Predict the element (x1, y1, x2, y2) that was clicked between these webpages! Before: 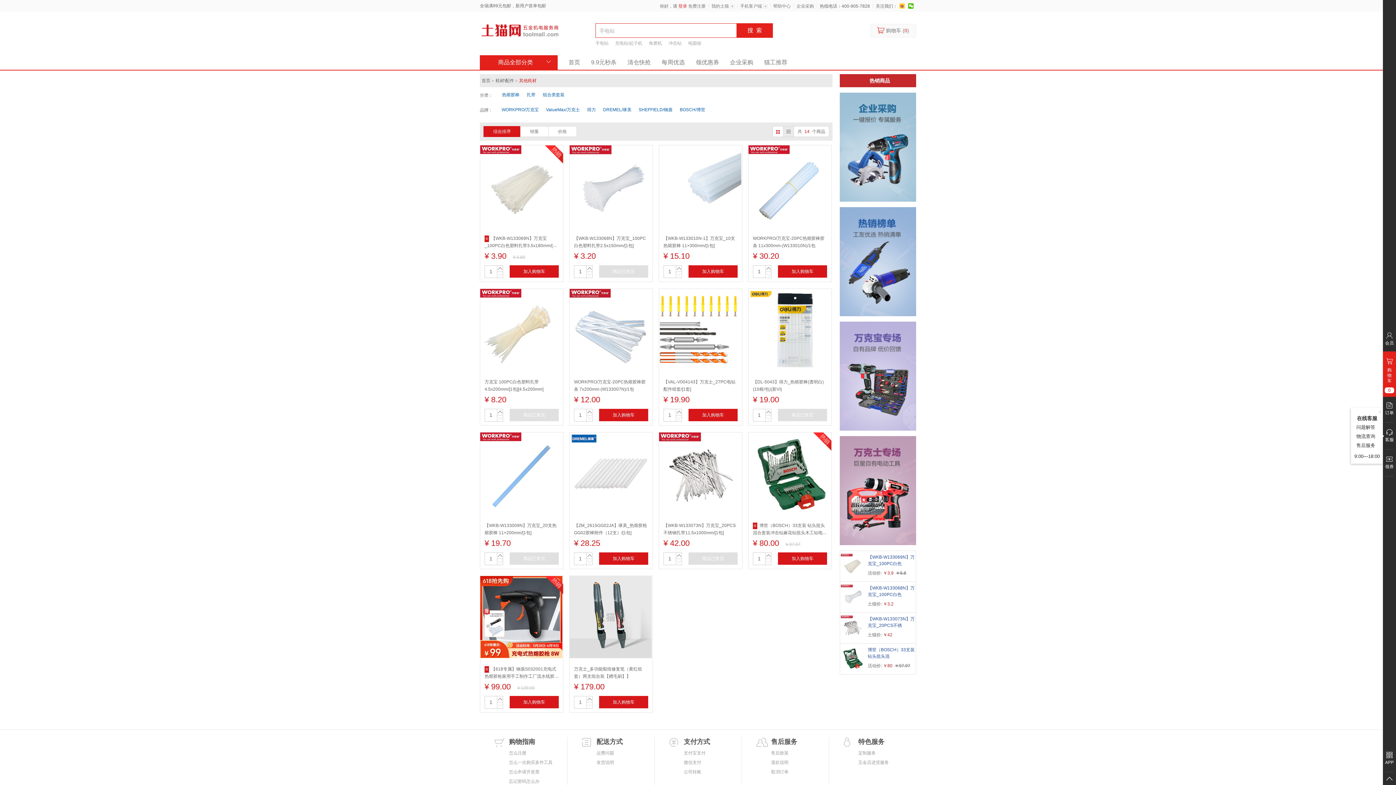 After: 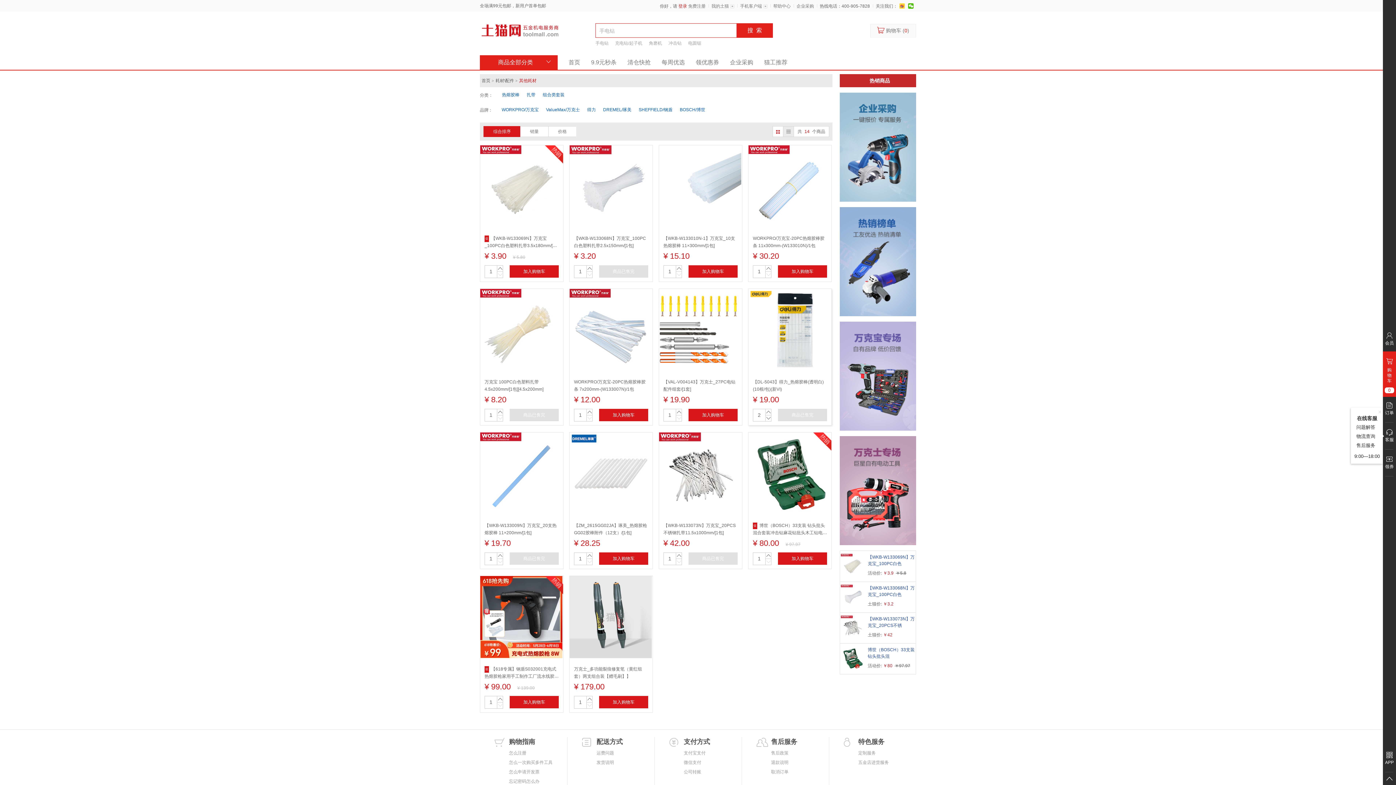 Action: bbox: (765, 409, 771, 415)